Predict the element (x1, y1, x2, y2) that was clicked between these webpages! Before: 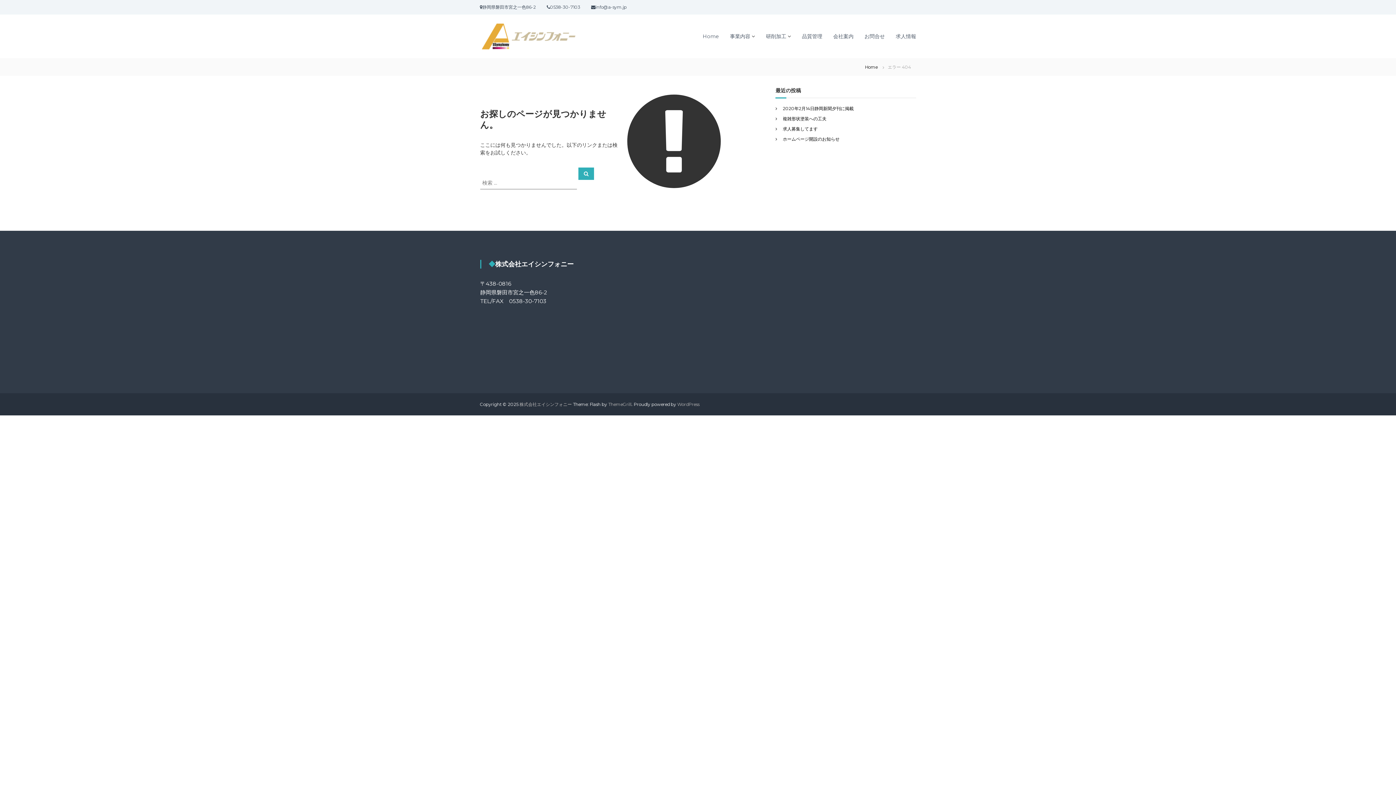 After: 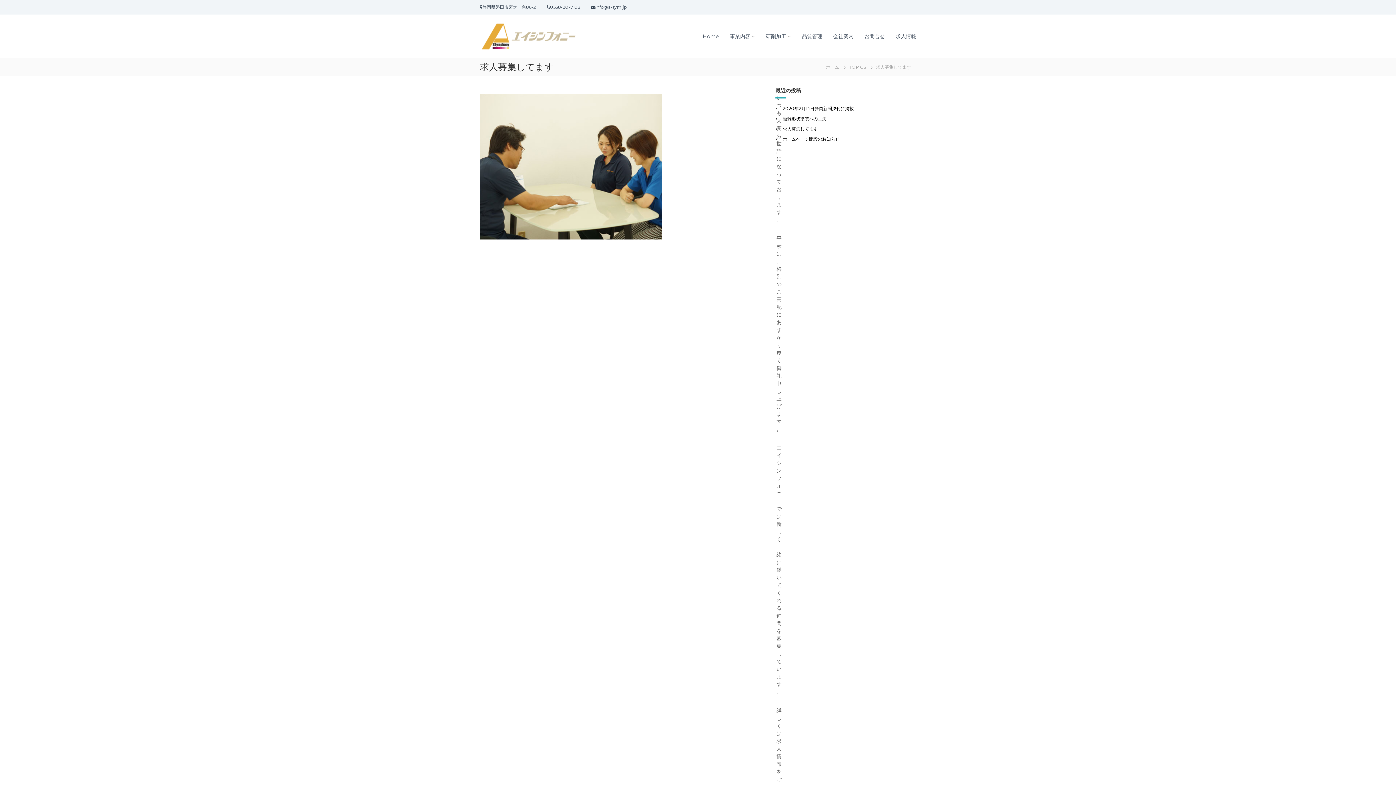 Action: label: 求人募集してます bbox: (783, 126, 817, 131)